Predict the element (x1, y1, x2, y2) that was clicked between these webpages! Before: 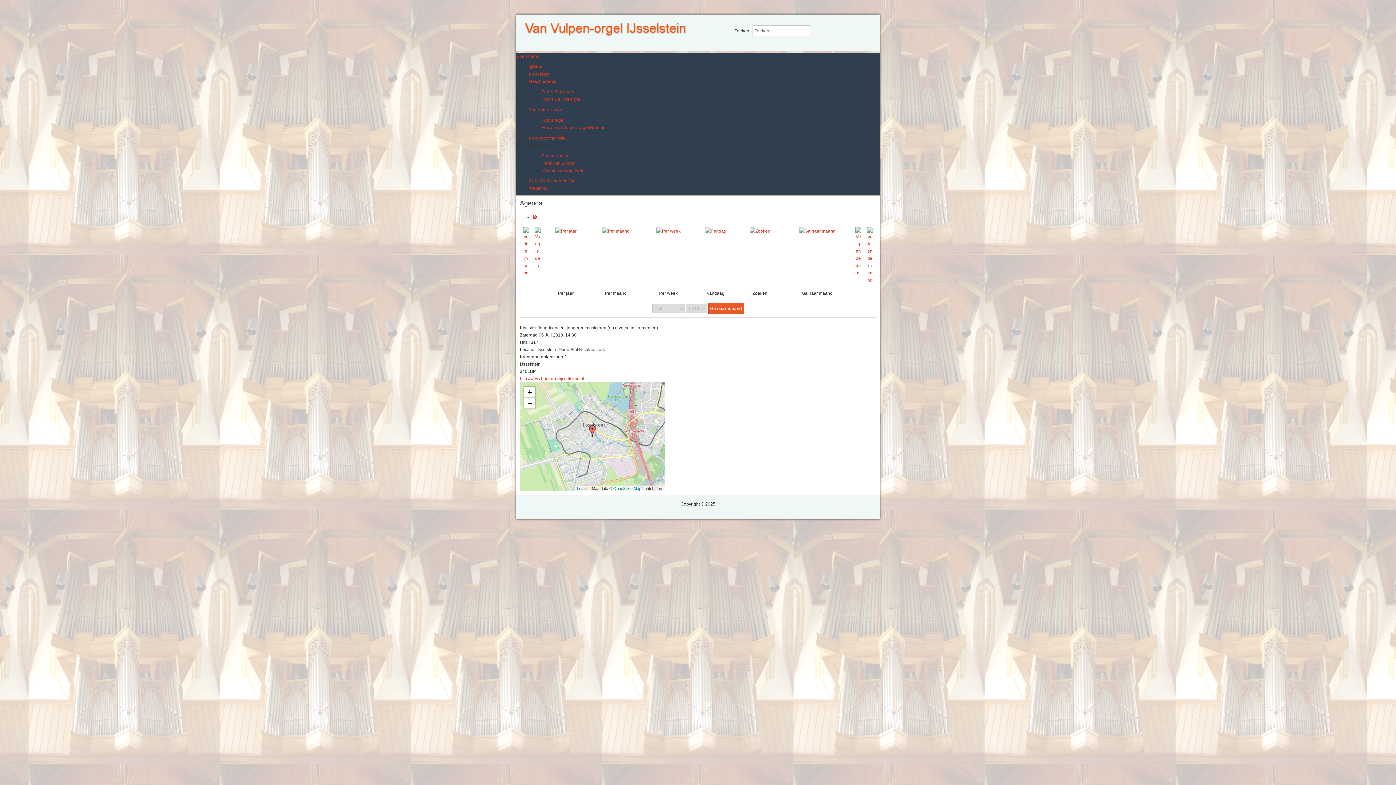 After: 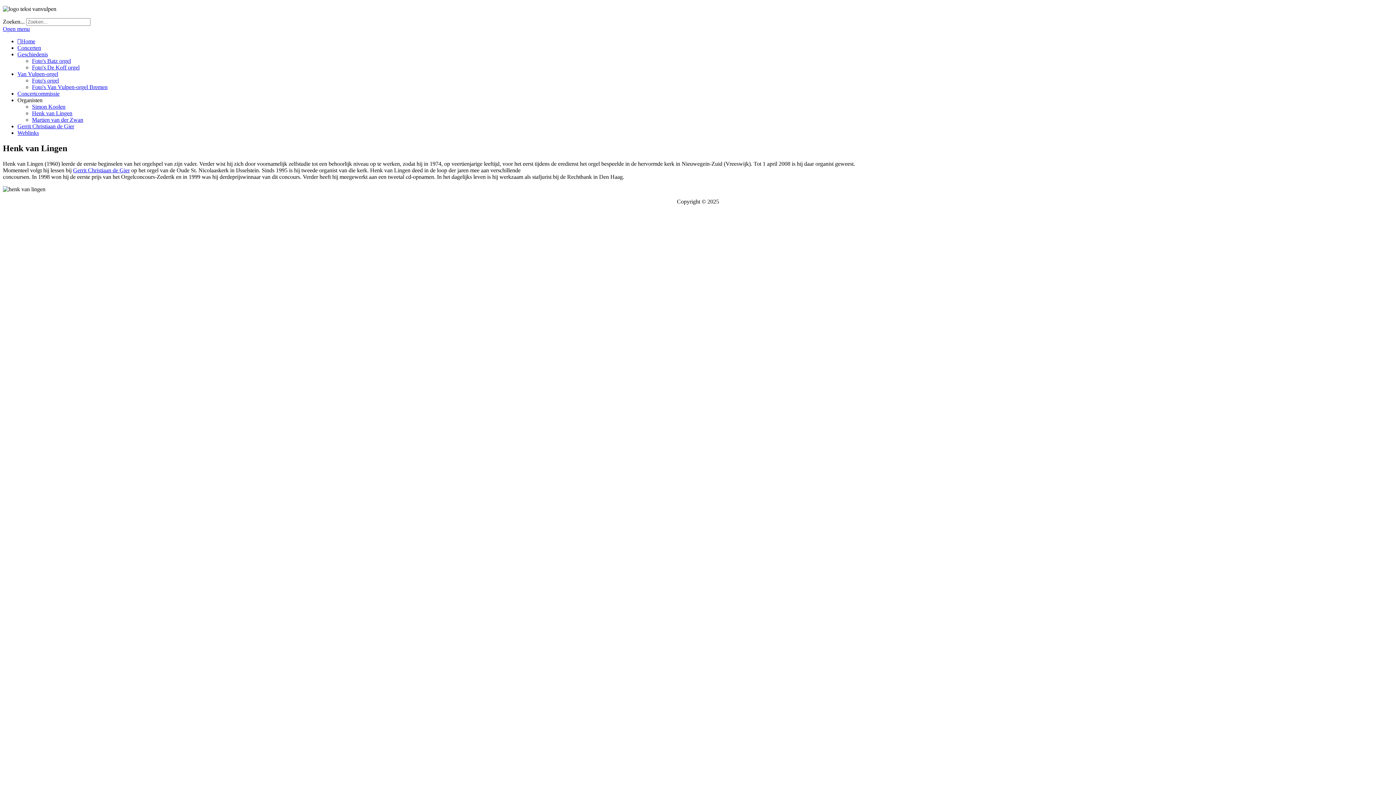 Action: bbox: (541, 160, 575, 165) label: Henk van Lingen